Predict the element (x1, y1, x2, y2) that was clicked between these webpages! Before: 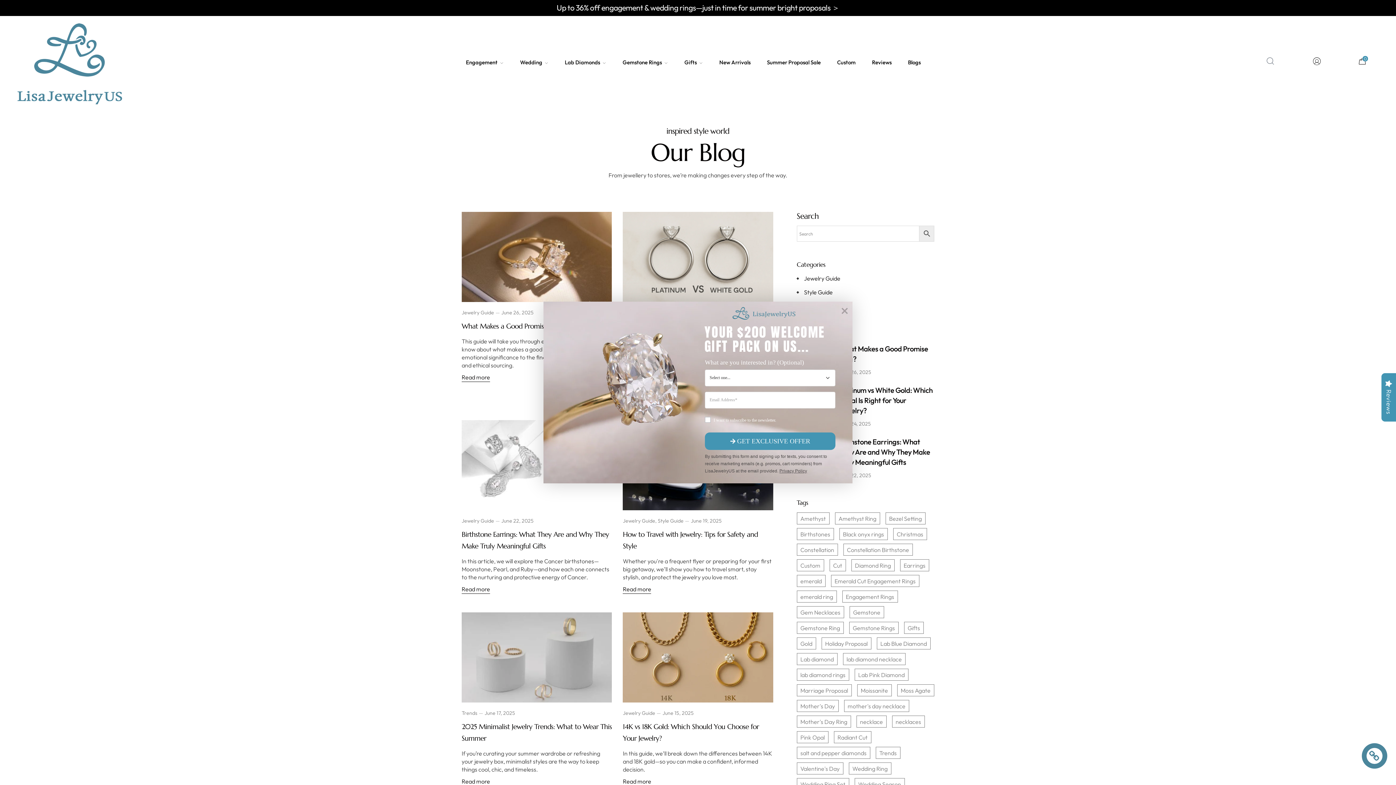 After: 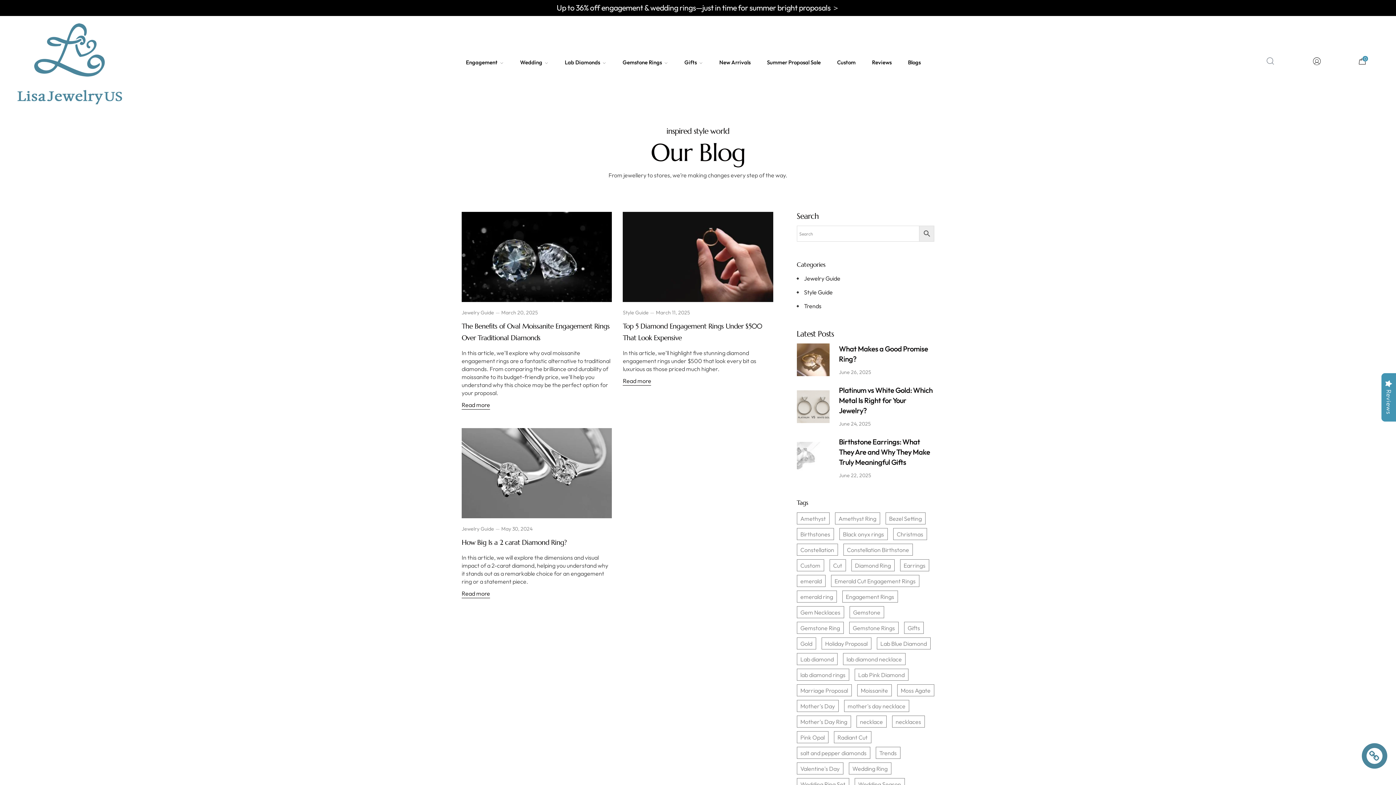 Action: label: Diamond Ring (3 items) bbox: (851, 559, 894, 571)